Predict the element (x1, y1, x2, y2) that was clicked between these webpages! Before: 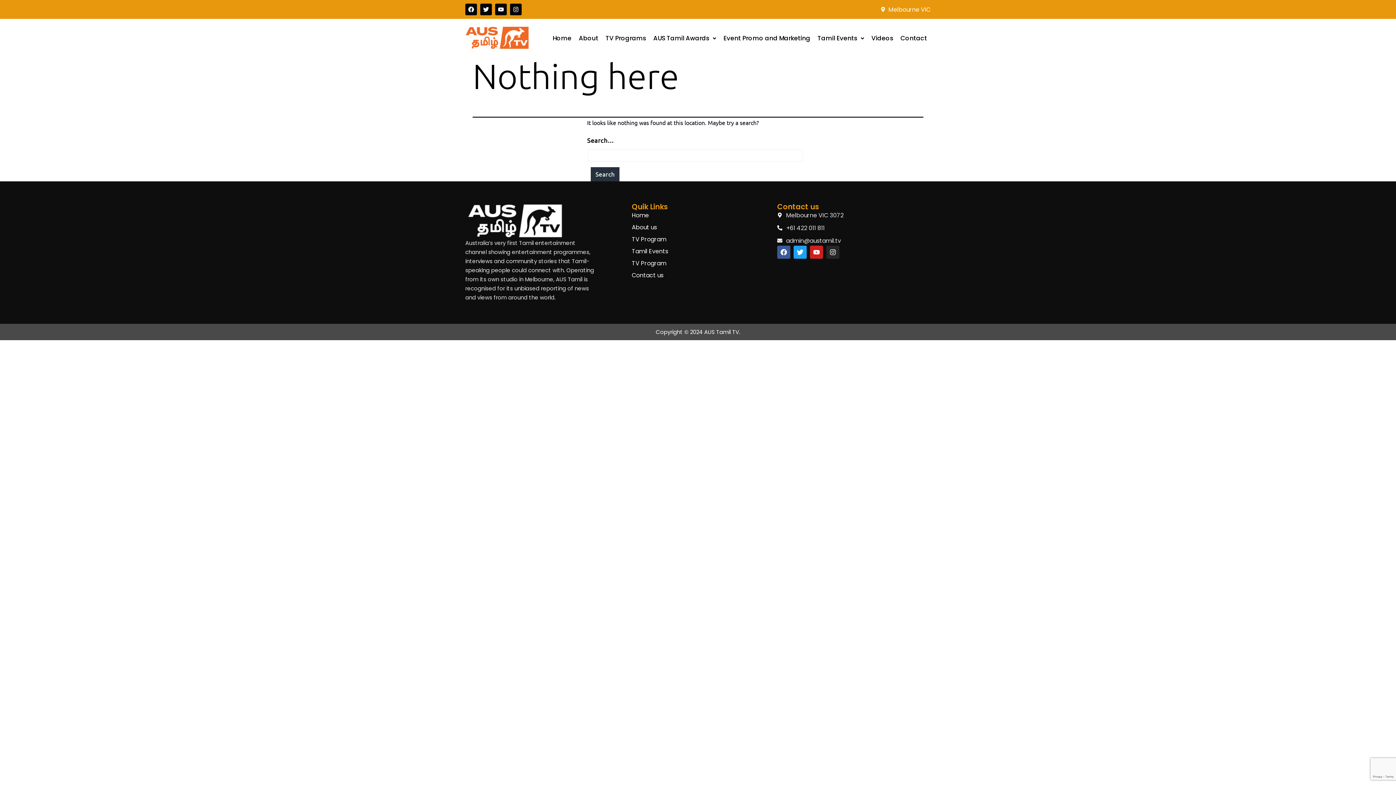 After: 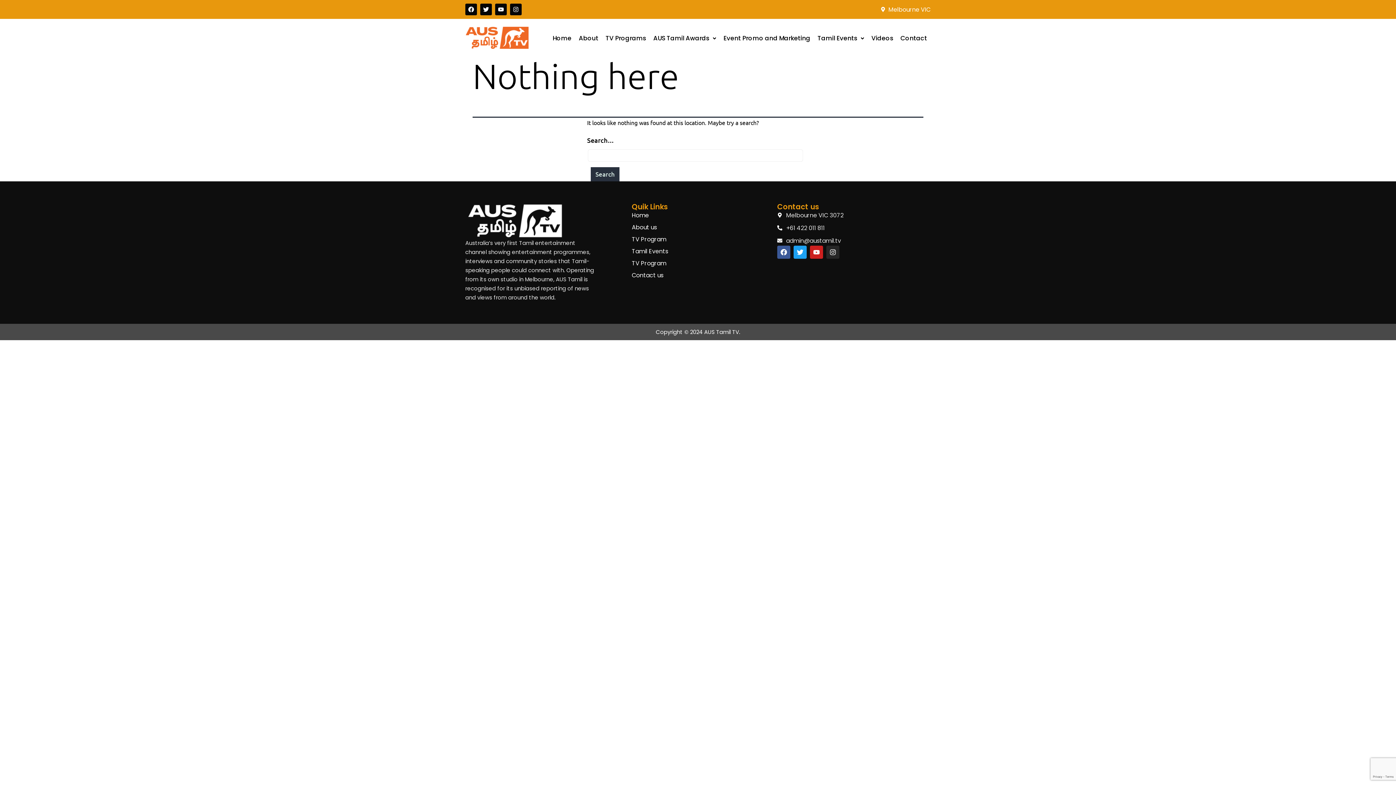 Action: label: admin@austamil.tv bbox: (777, 235, 927, 245)